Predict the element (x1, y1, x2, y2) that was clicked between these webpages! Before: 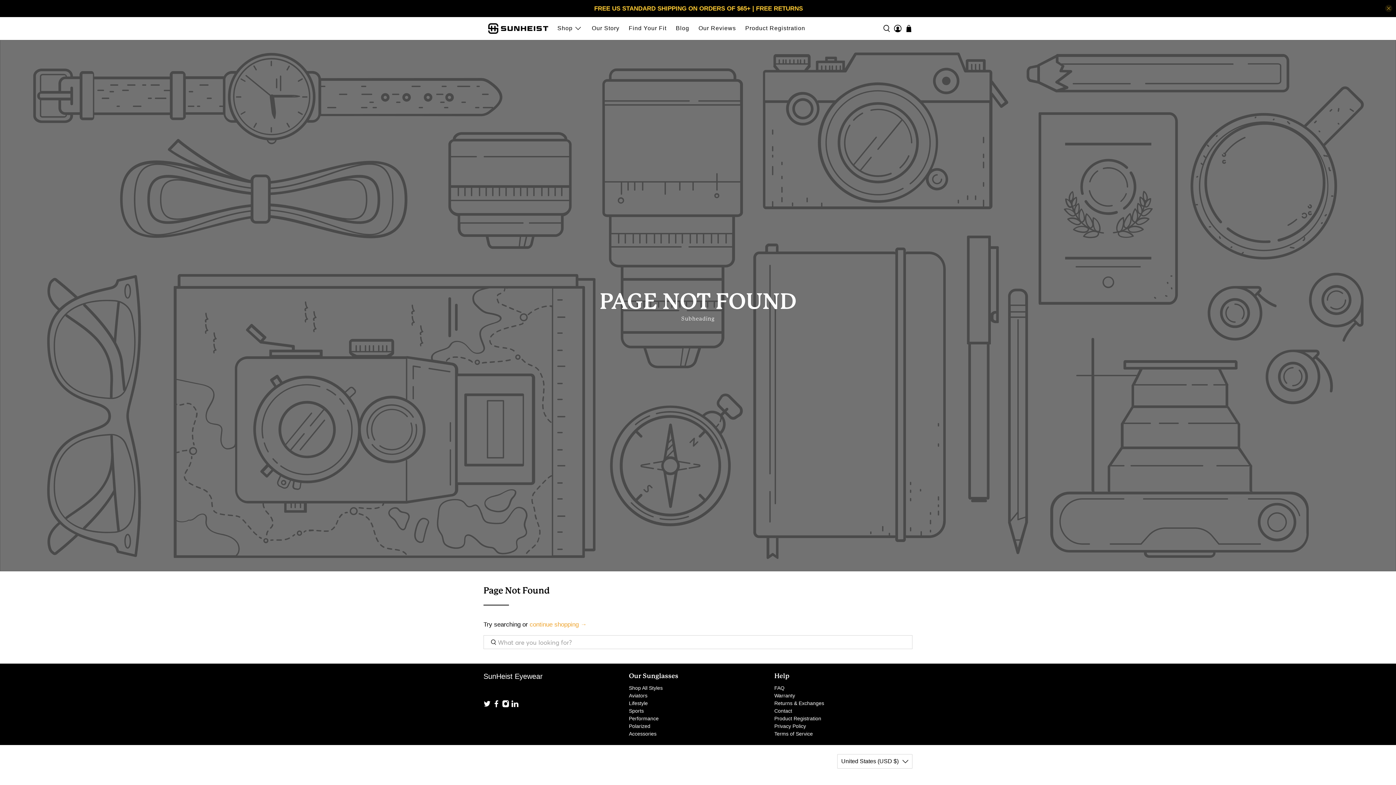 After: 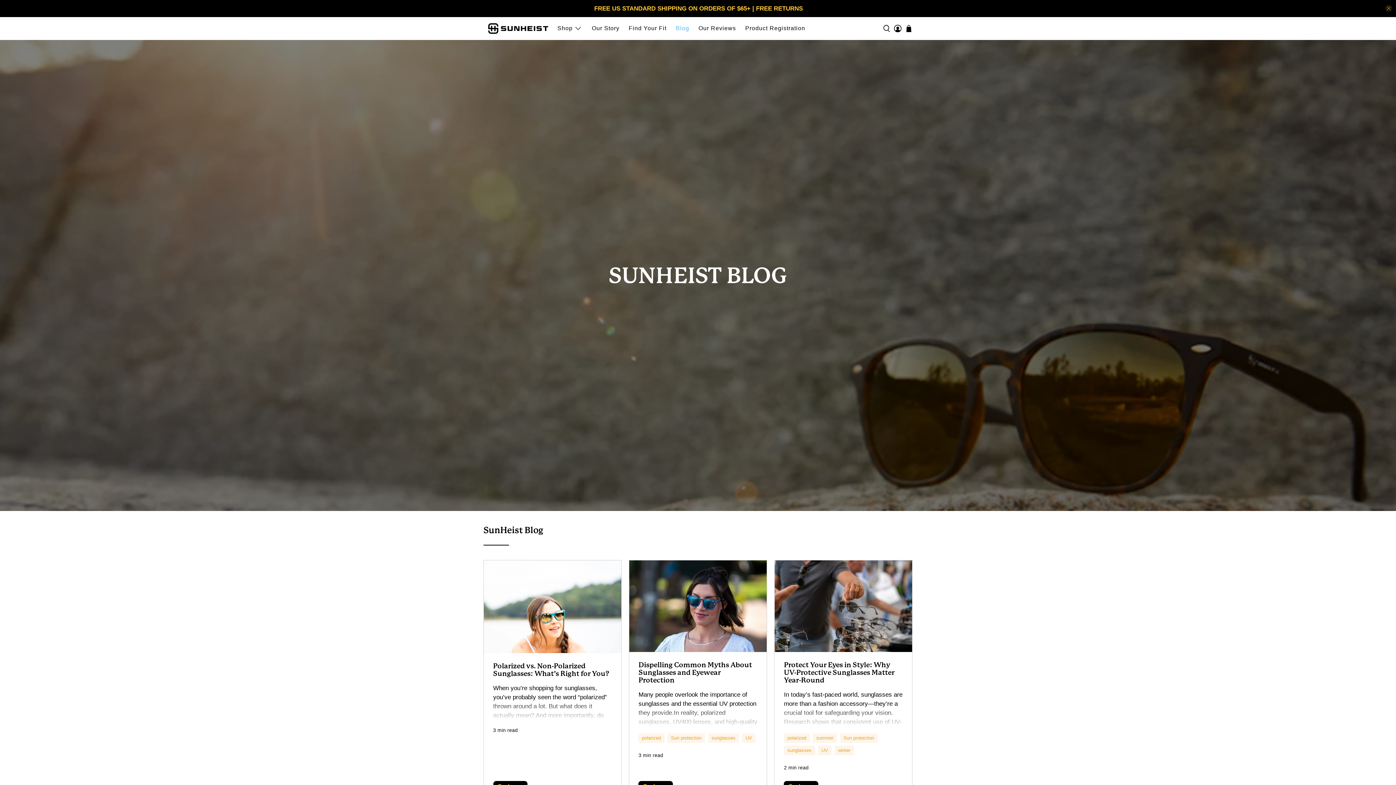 Action: label: Blog bbox: (671, 17, 694, 39)